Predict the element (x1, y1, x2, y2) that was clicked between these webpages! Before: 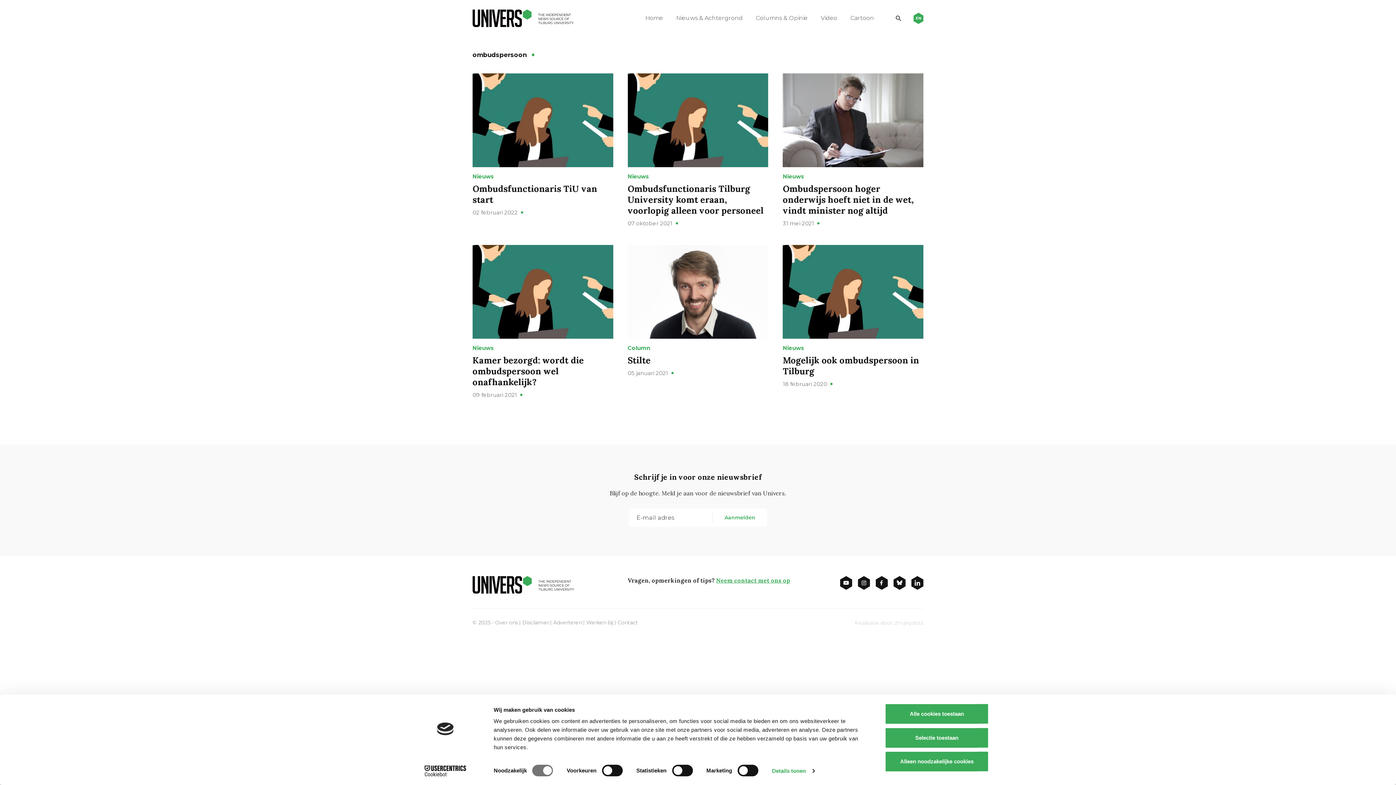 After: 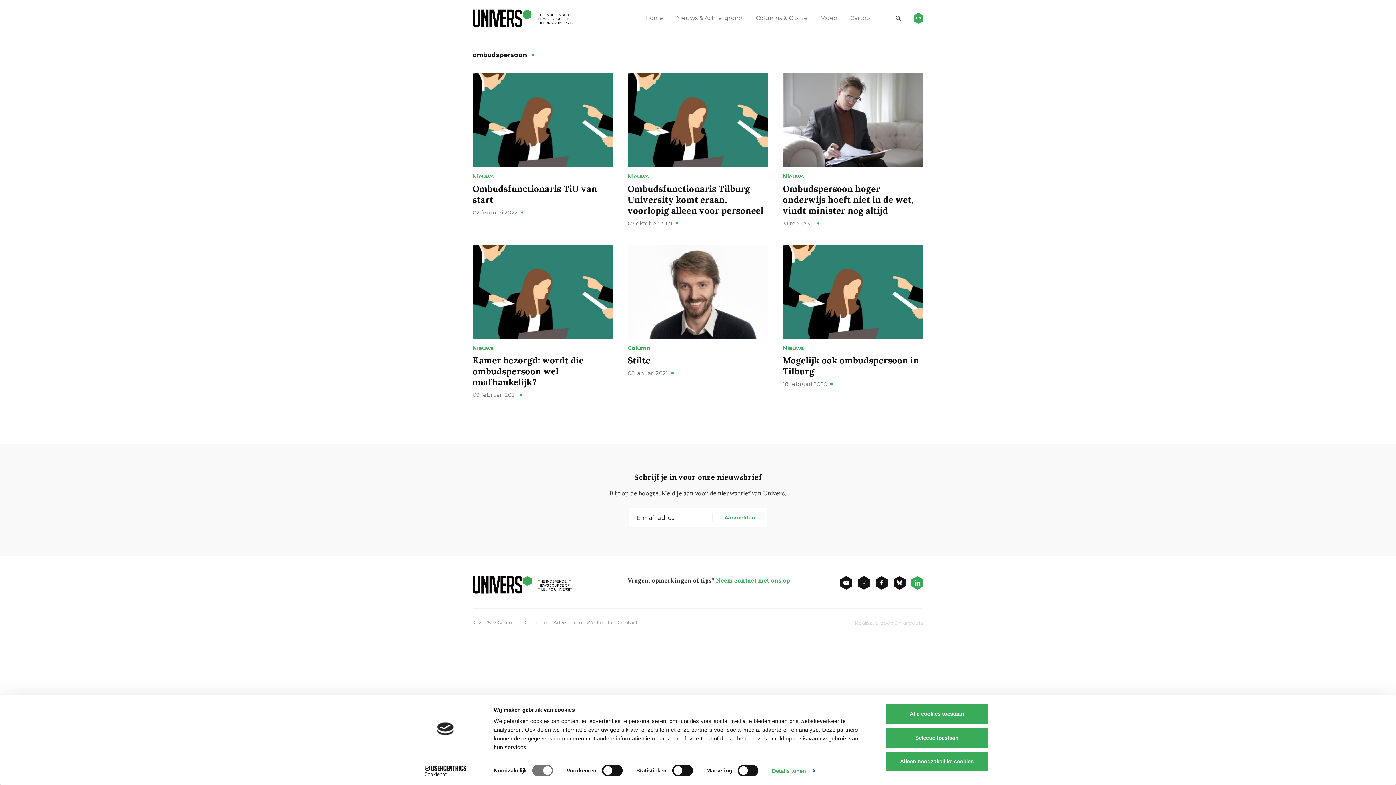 Action: bbox: (911, 576, 923, 590)